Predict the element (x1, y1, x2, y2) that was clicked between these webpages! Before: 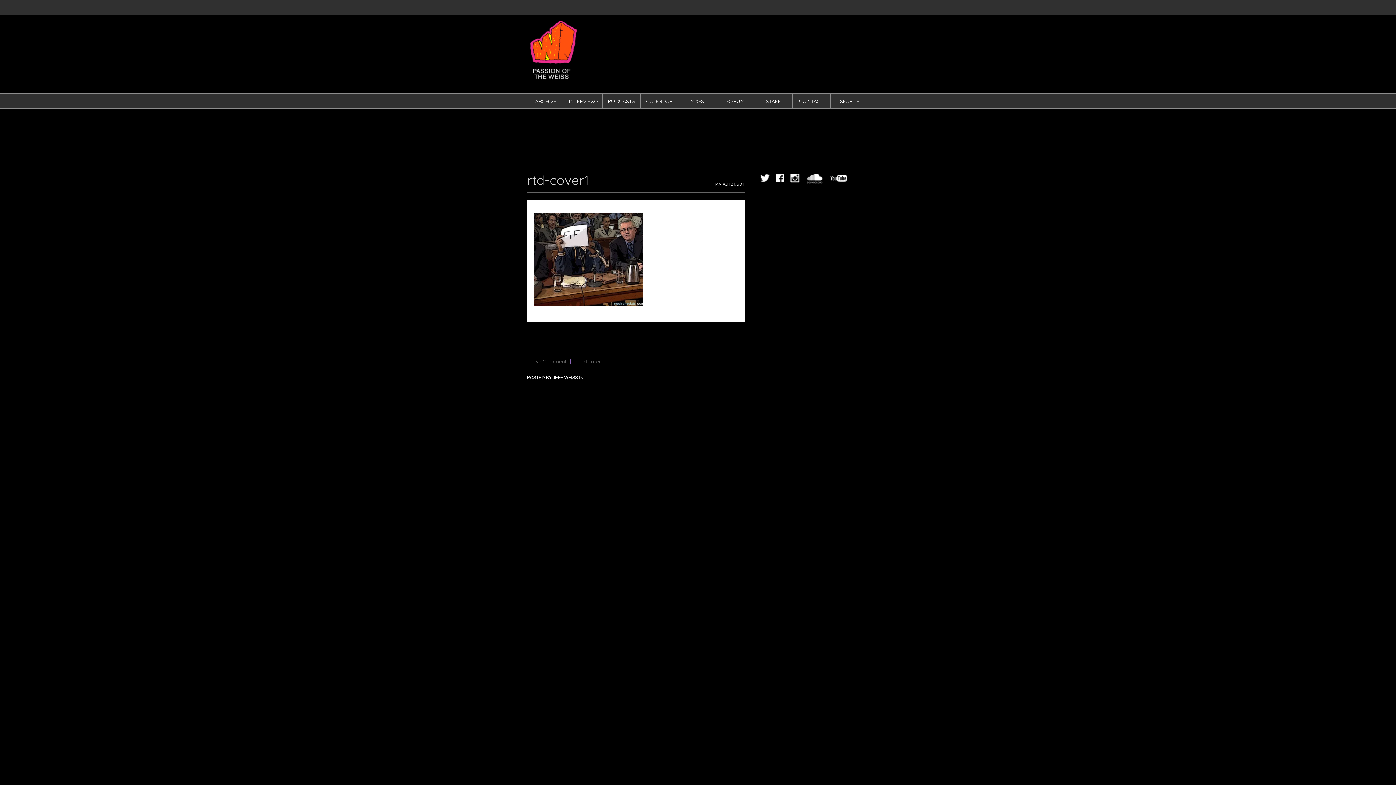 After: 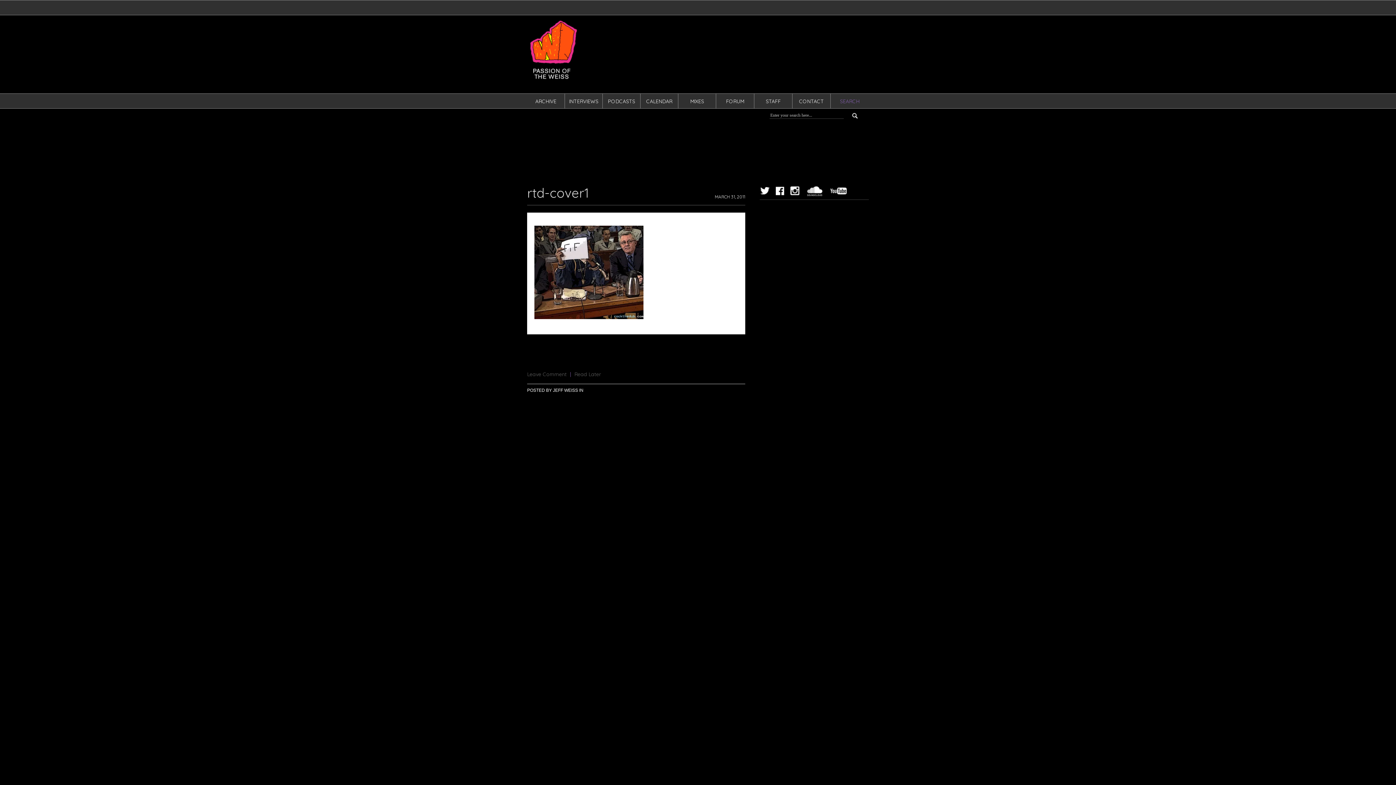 Action: bbox: (840, 98, 859, 104) label: SEARCH